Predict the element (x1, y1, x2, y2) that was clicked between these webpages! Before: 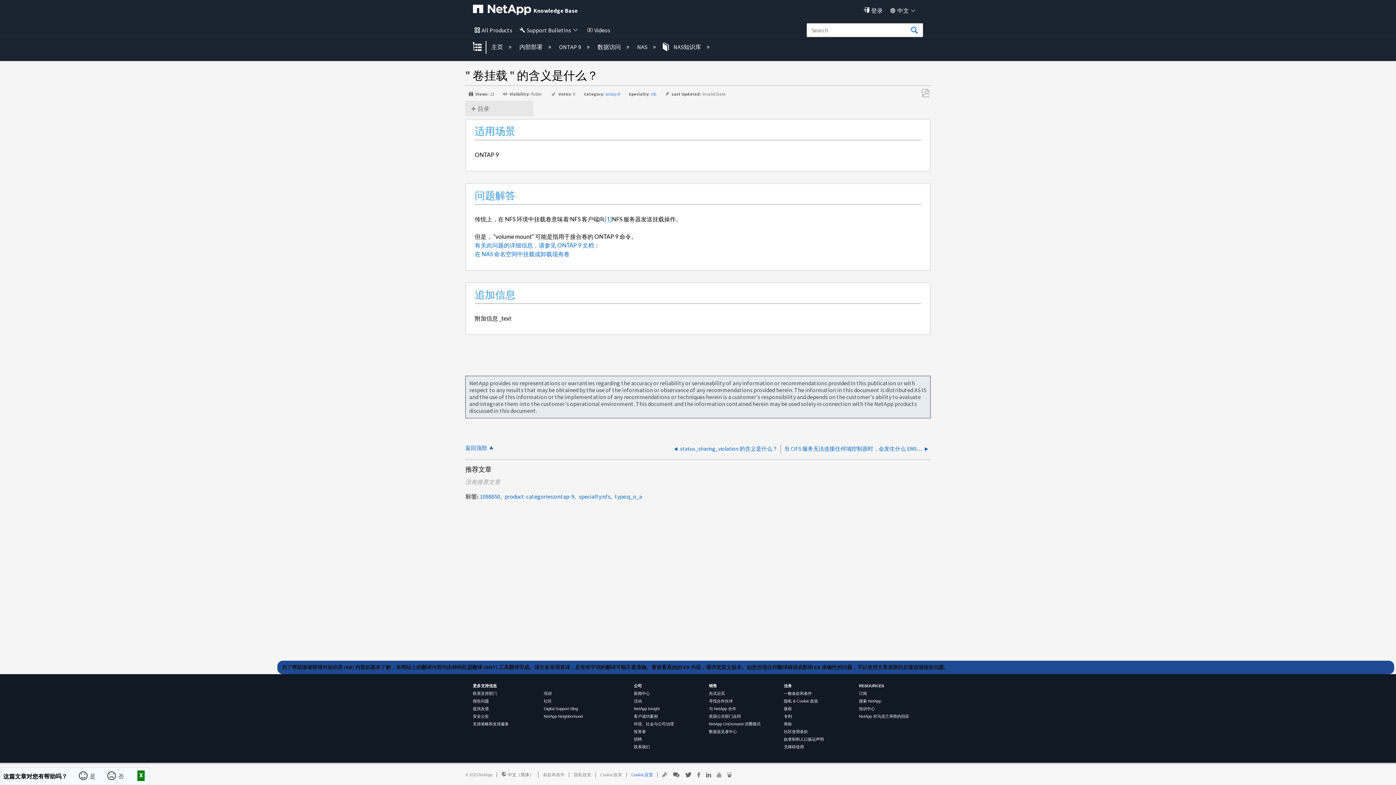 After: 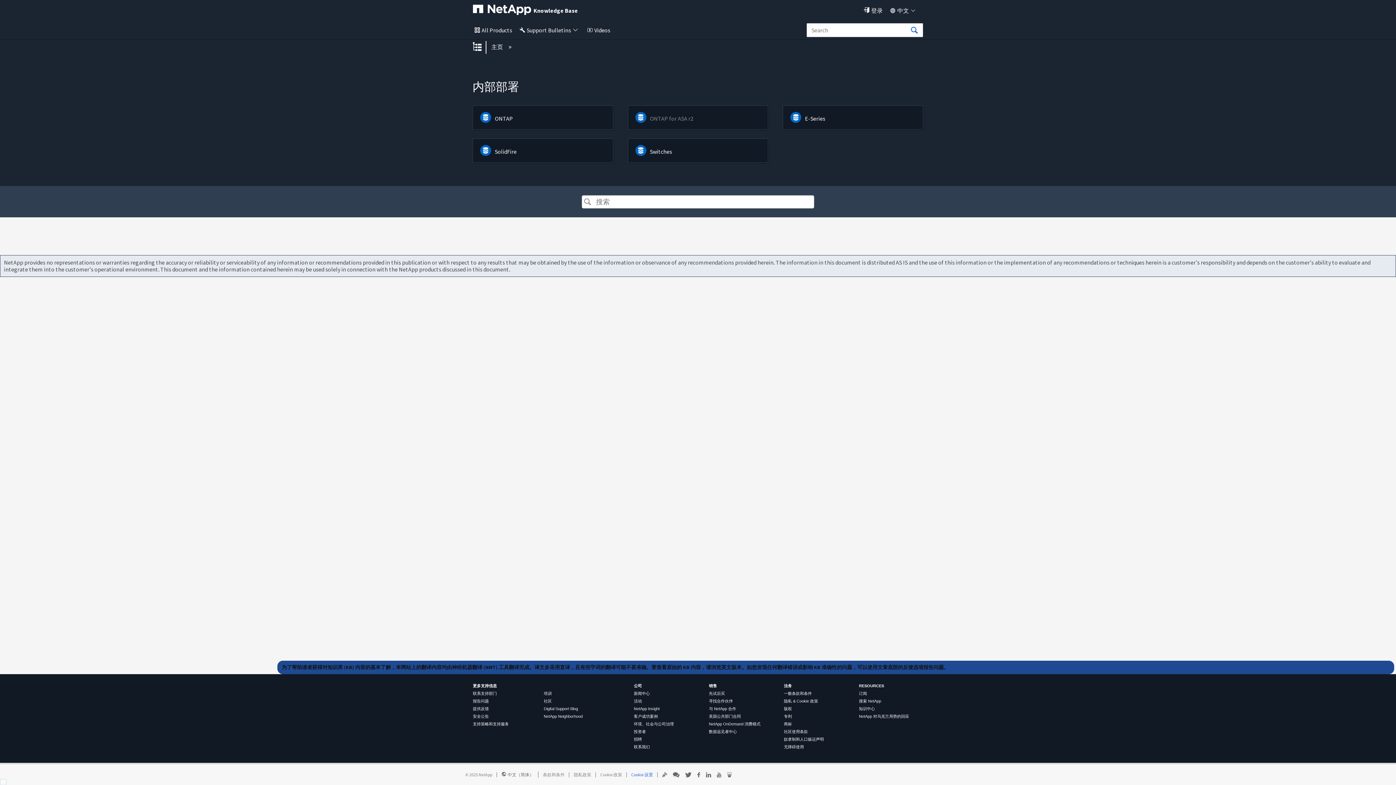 Action: bbox: (517, 43, 543, 50) label: 内部部署 